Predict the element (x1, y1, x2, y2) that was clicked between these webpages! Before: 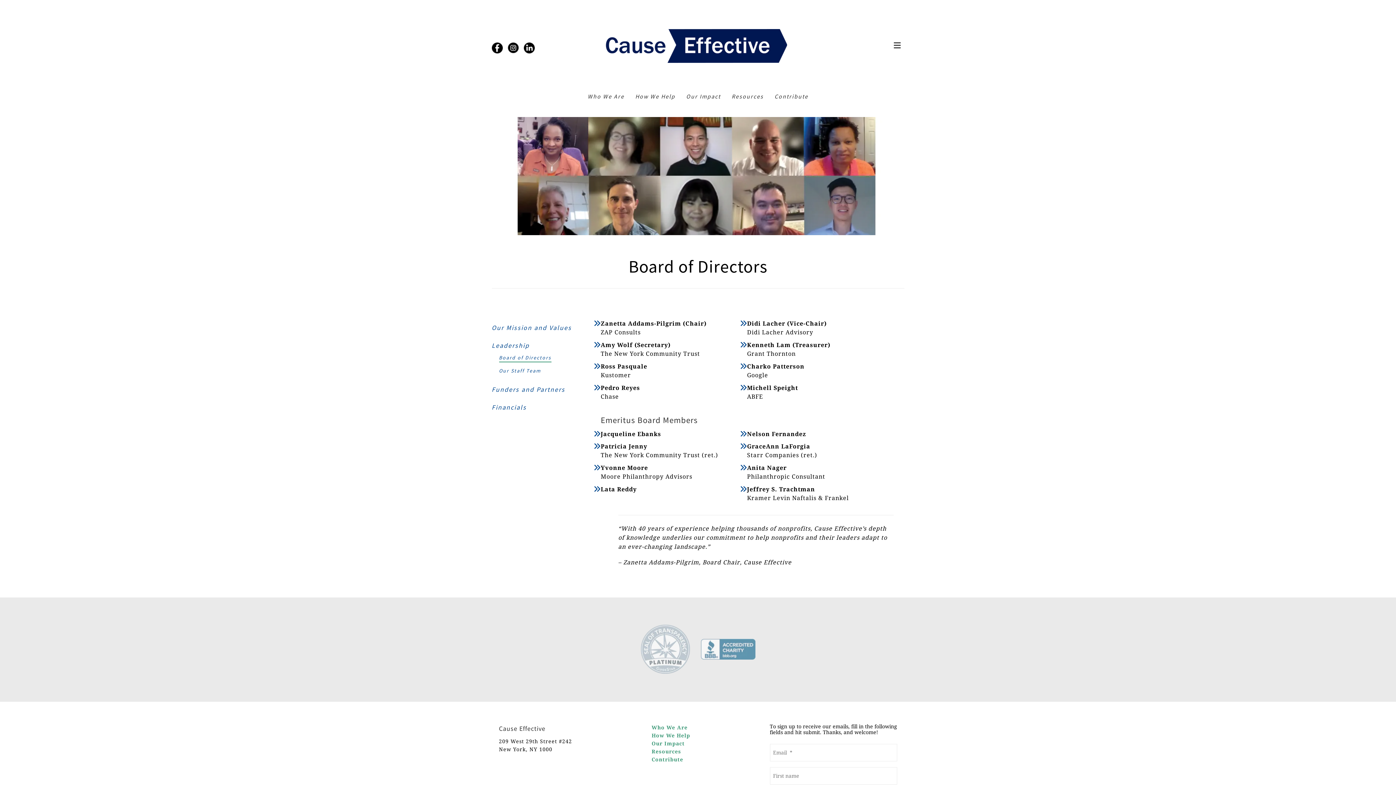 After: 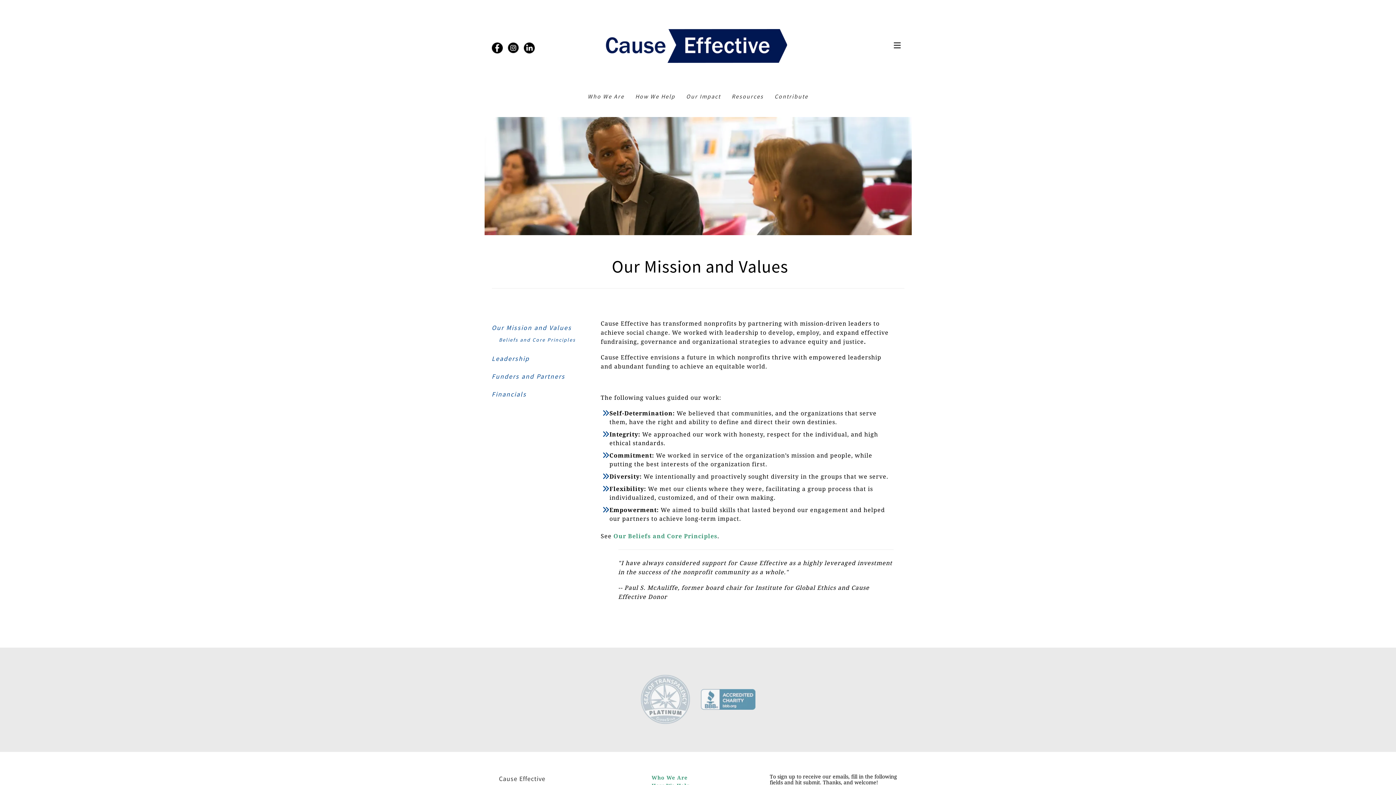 Action: label: Our Mission and Values bbox: (491, 322, 571, 333)